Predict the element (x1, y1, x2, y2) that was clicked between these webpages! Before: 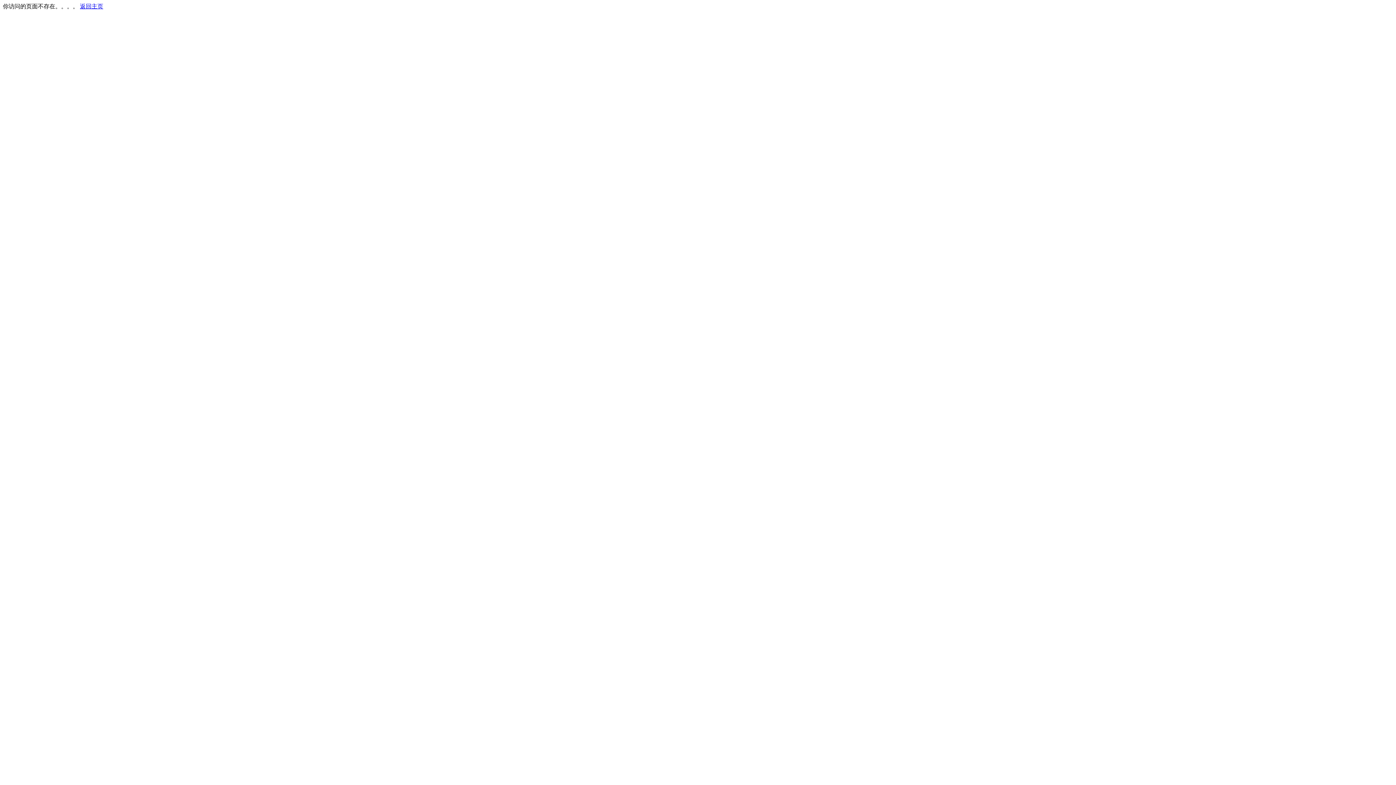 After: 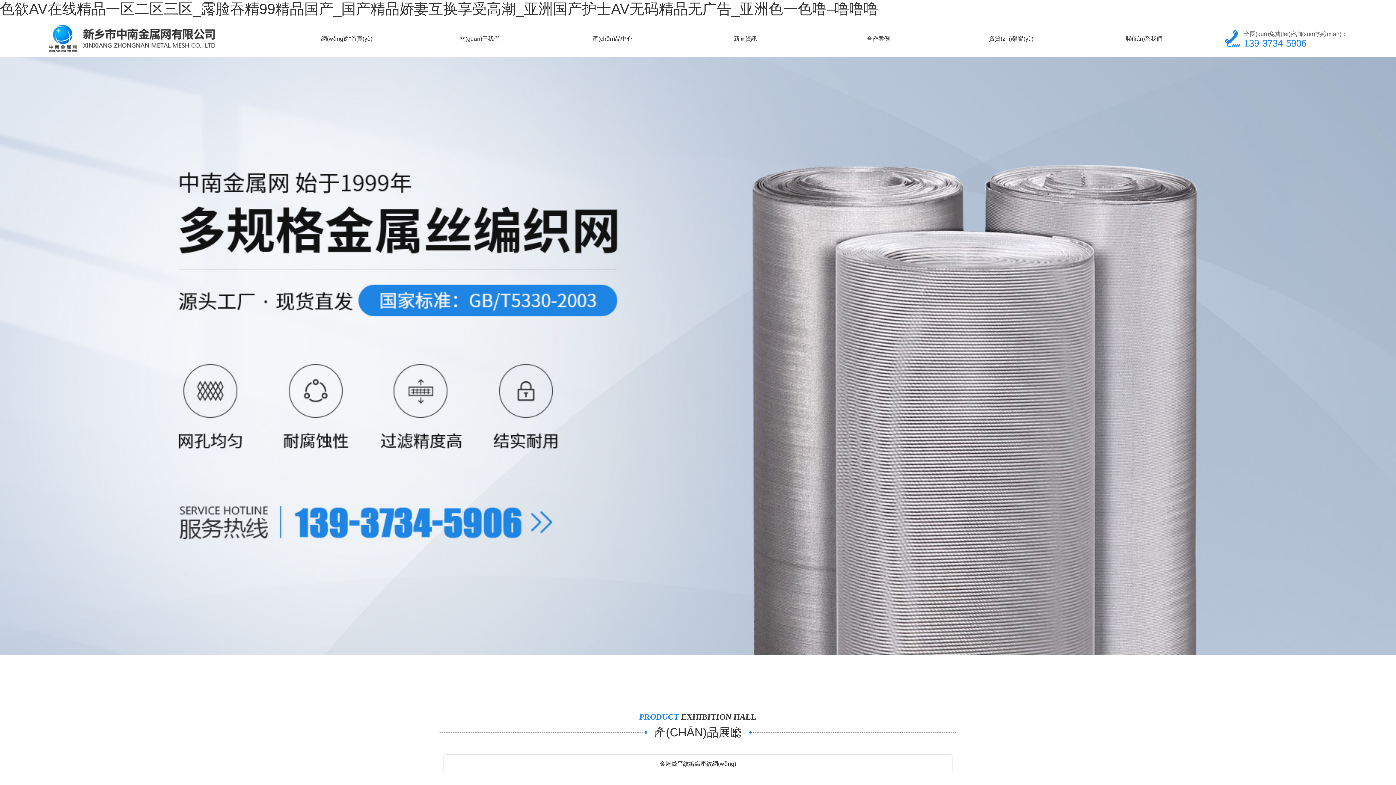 Action: bbox: (80, 3, 103, 9) label: 返回主页